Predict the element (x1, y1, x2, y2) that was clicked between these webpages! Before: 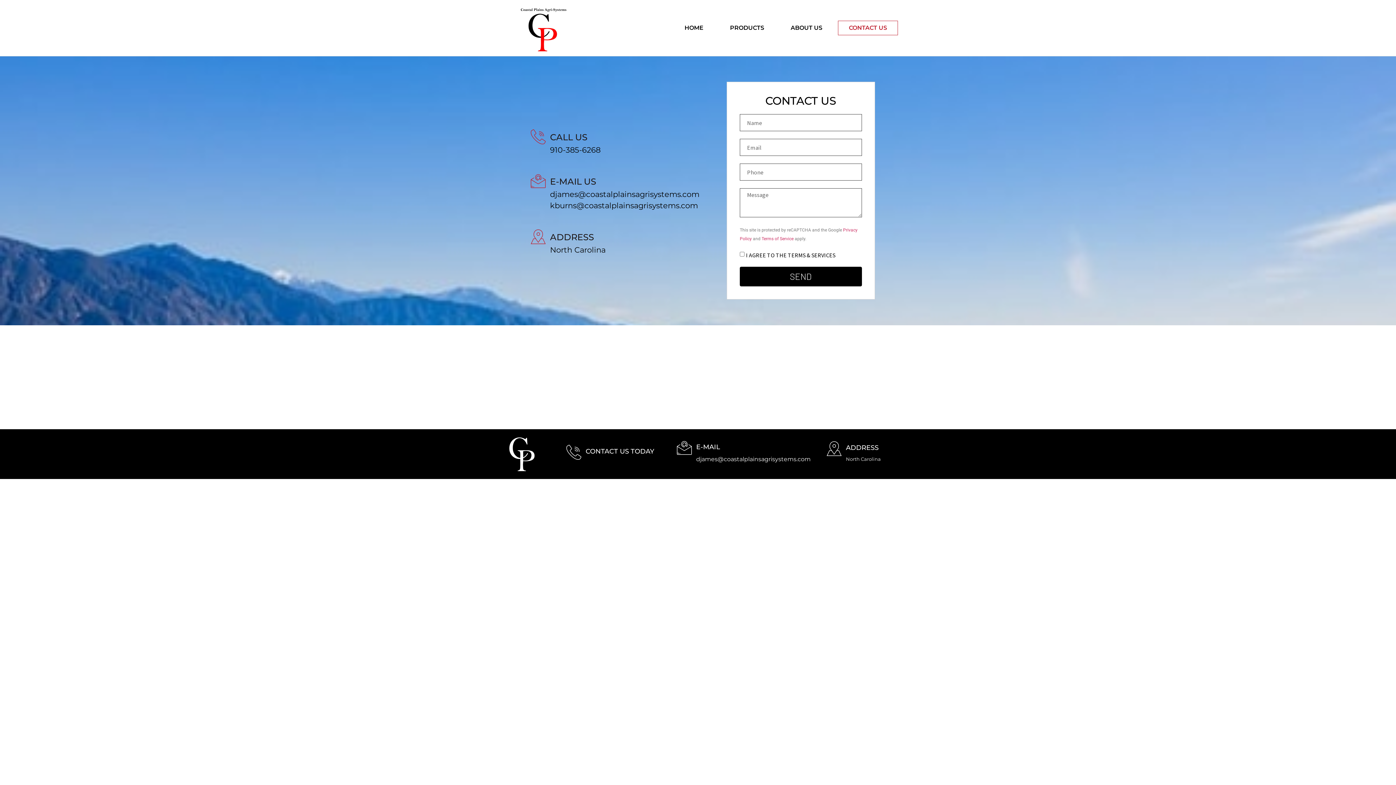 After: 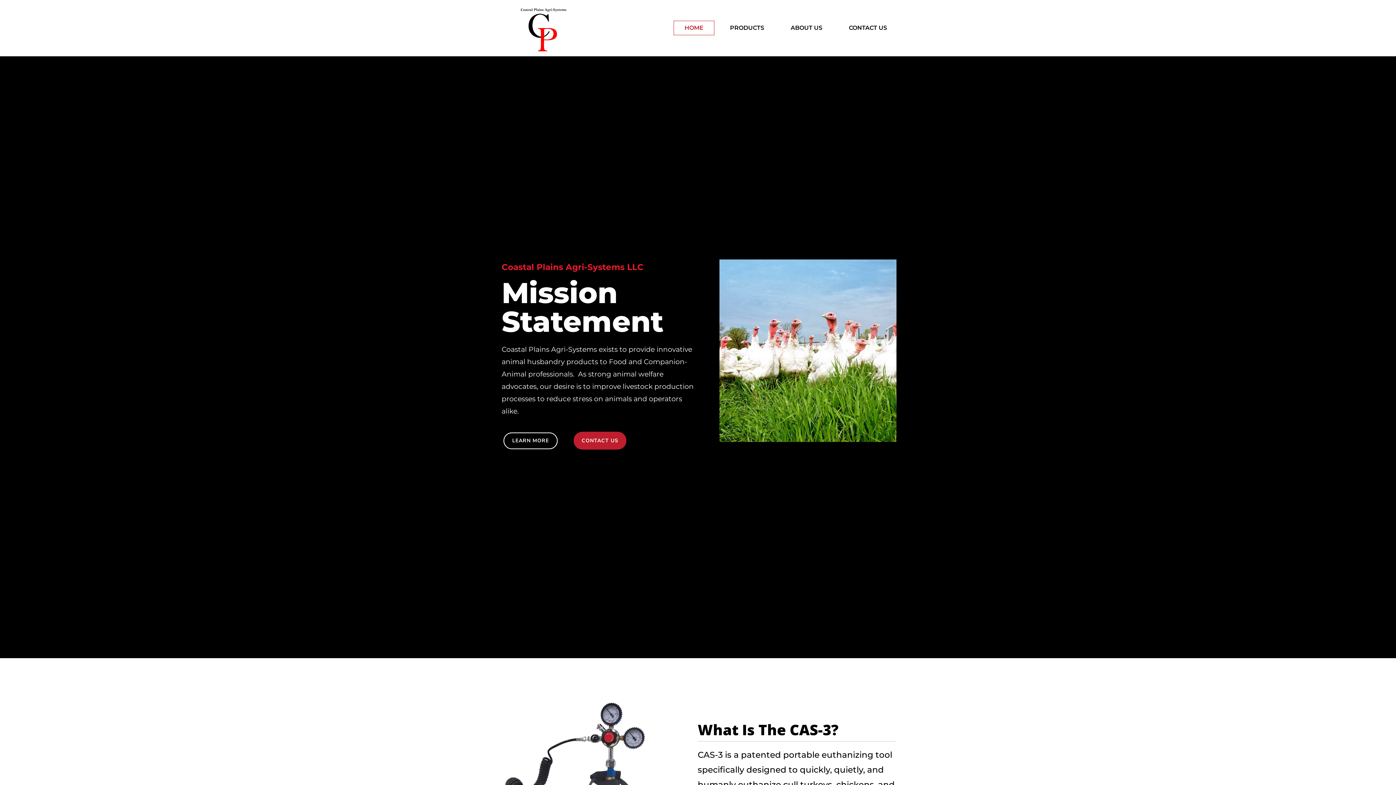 Action: bbox: (515, 5, 571, 52)